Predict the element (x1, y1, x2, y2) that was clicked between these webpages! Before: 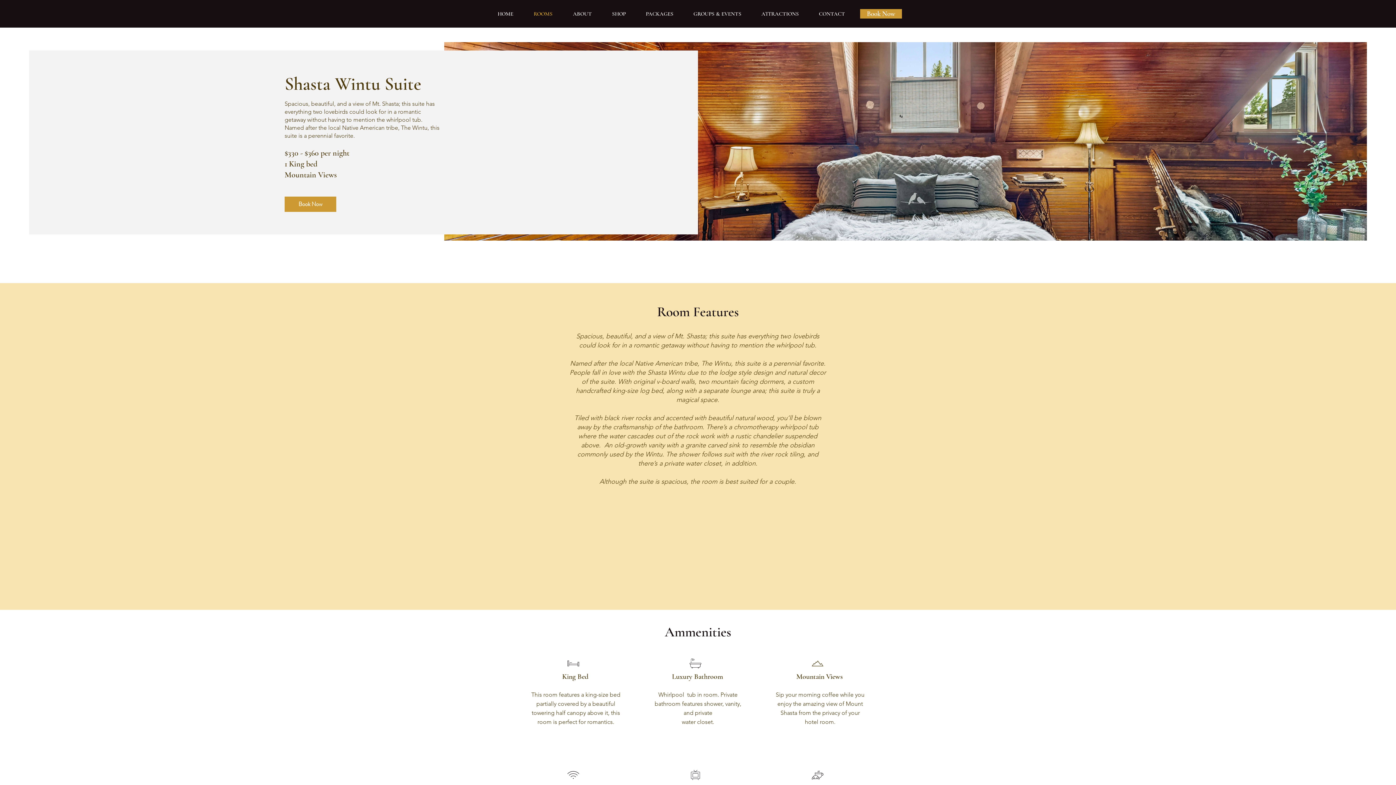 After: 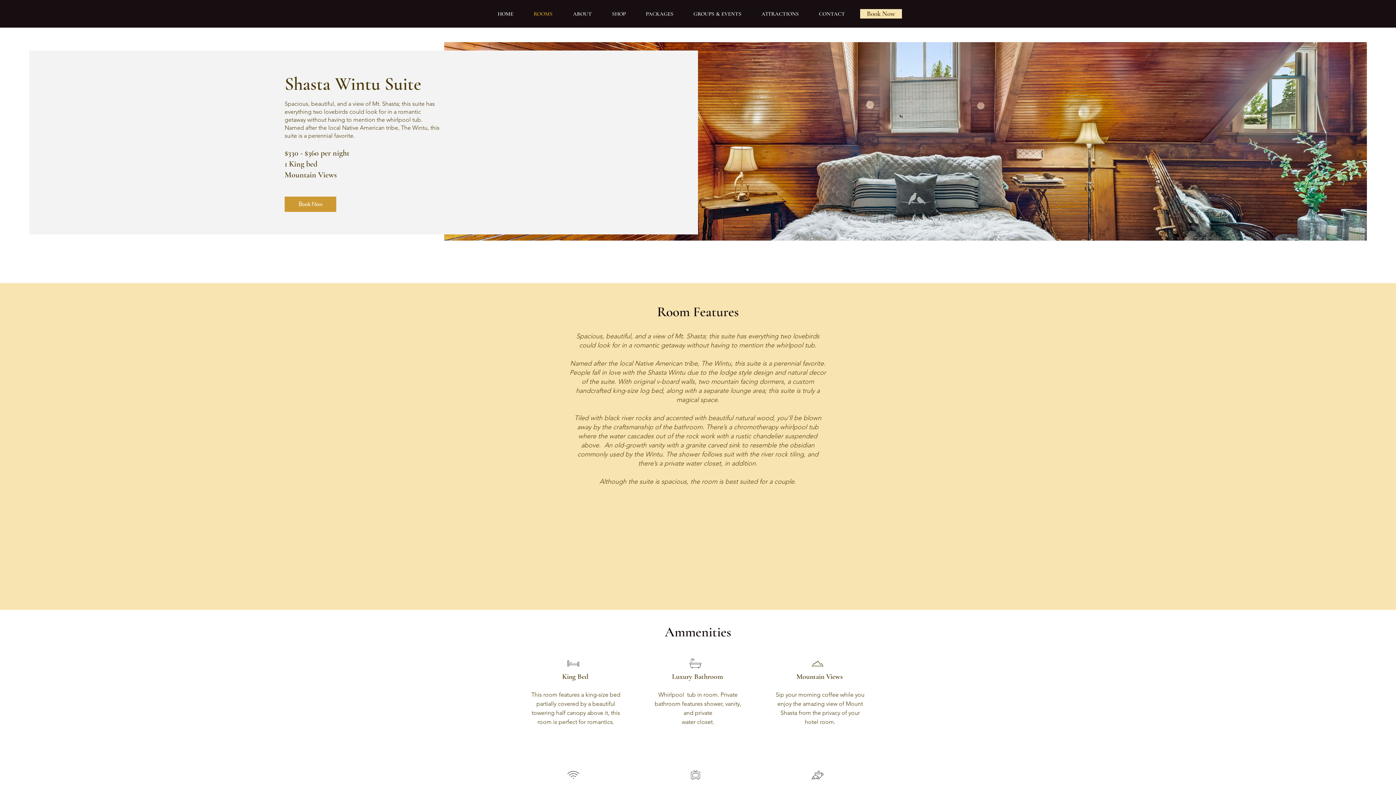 Action: bbox: (860, 9, 902, 18) label: Book Now